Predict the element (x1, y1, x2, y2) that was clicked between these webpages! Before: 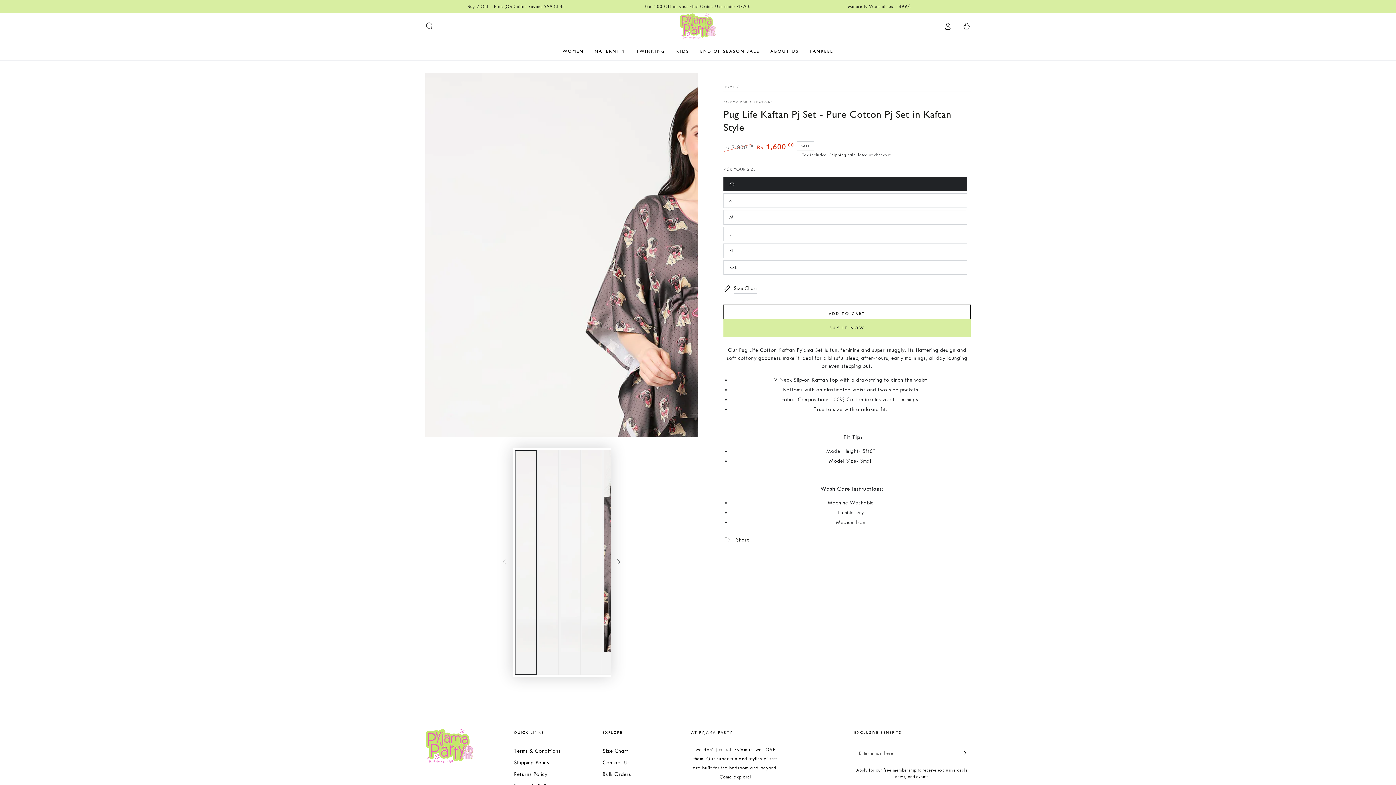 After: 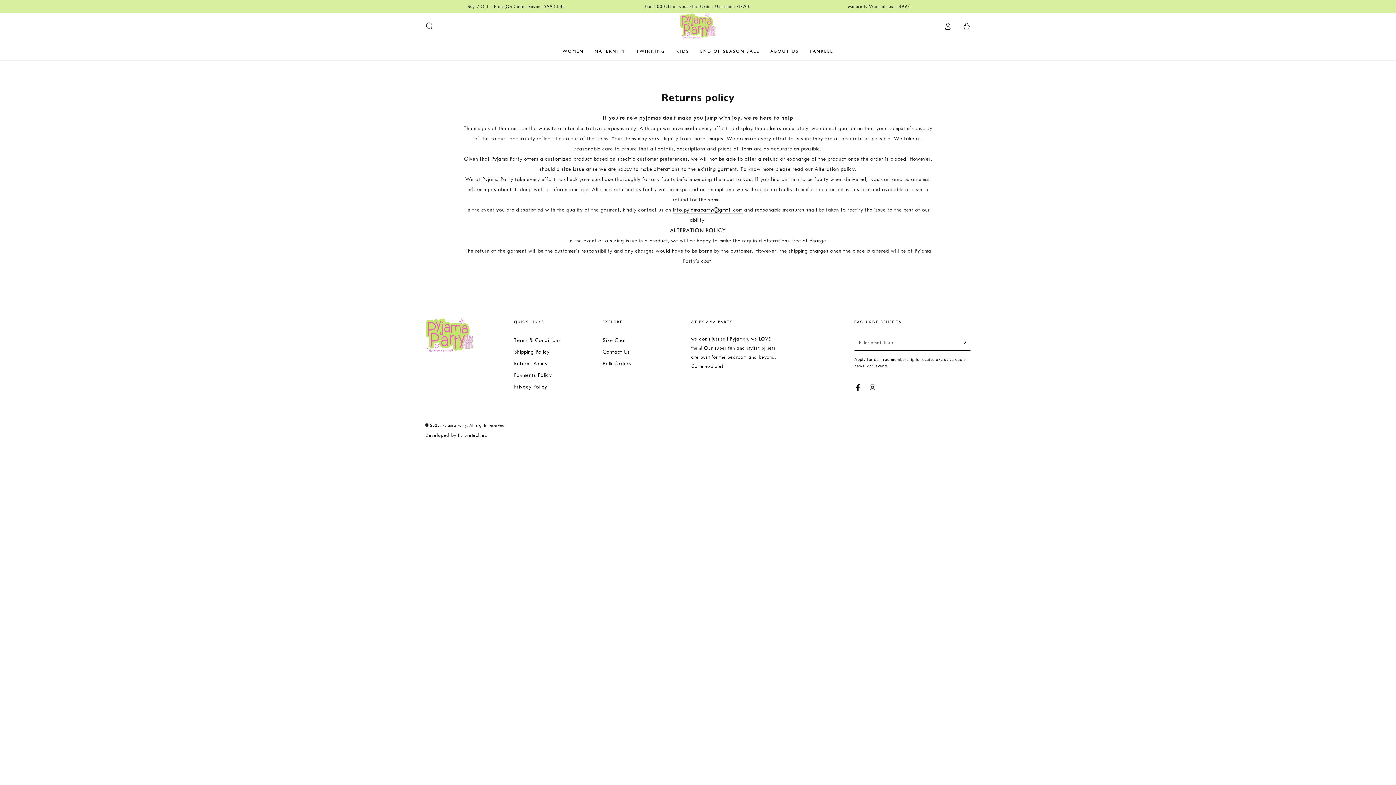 Action: label: Returns Policy bbox: (514, 771, 547, 777)